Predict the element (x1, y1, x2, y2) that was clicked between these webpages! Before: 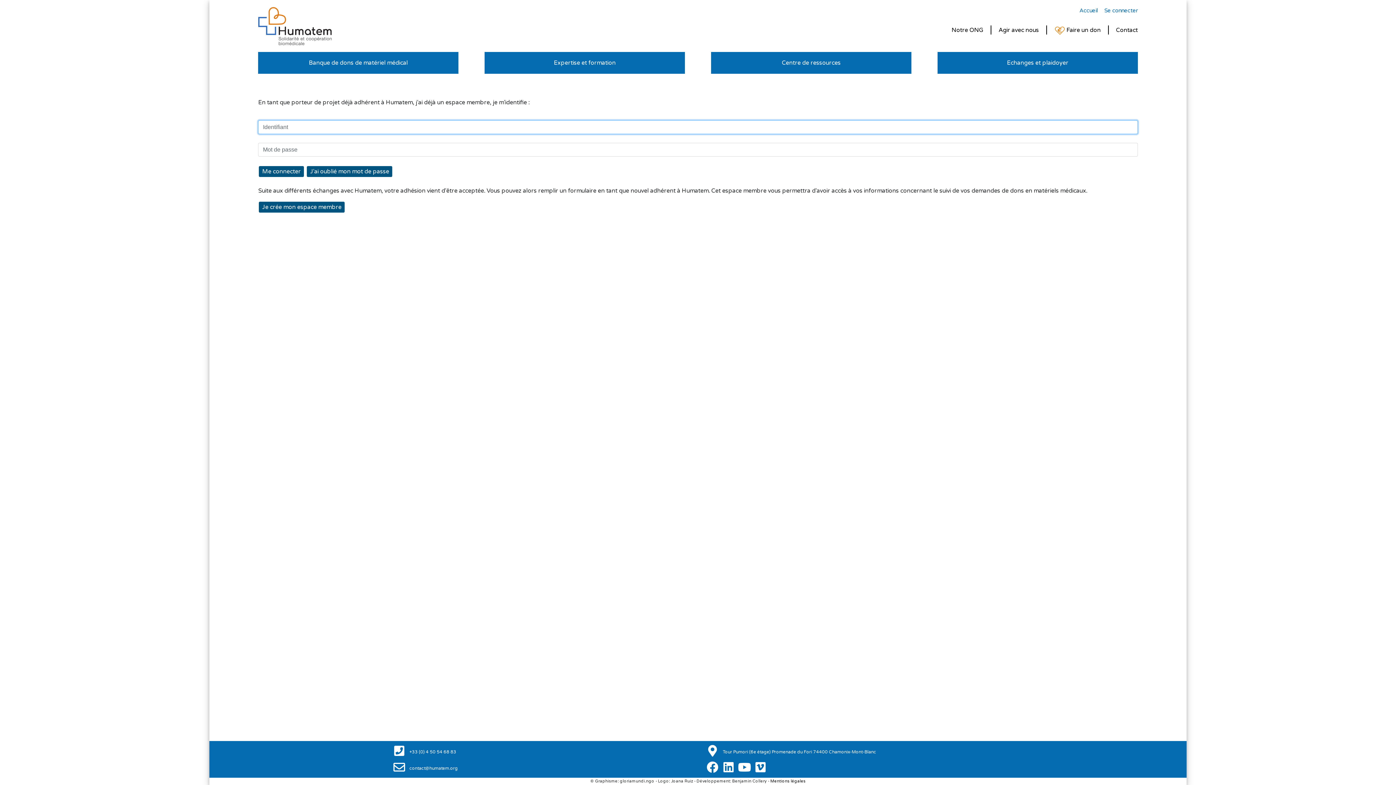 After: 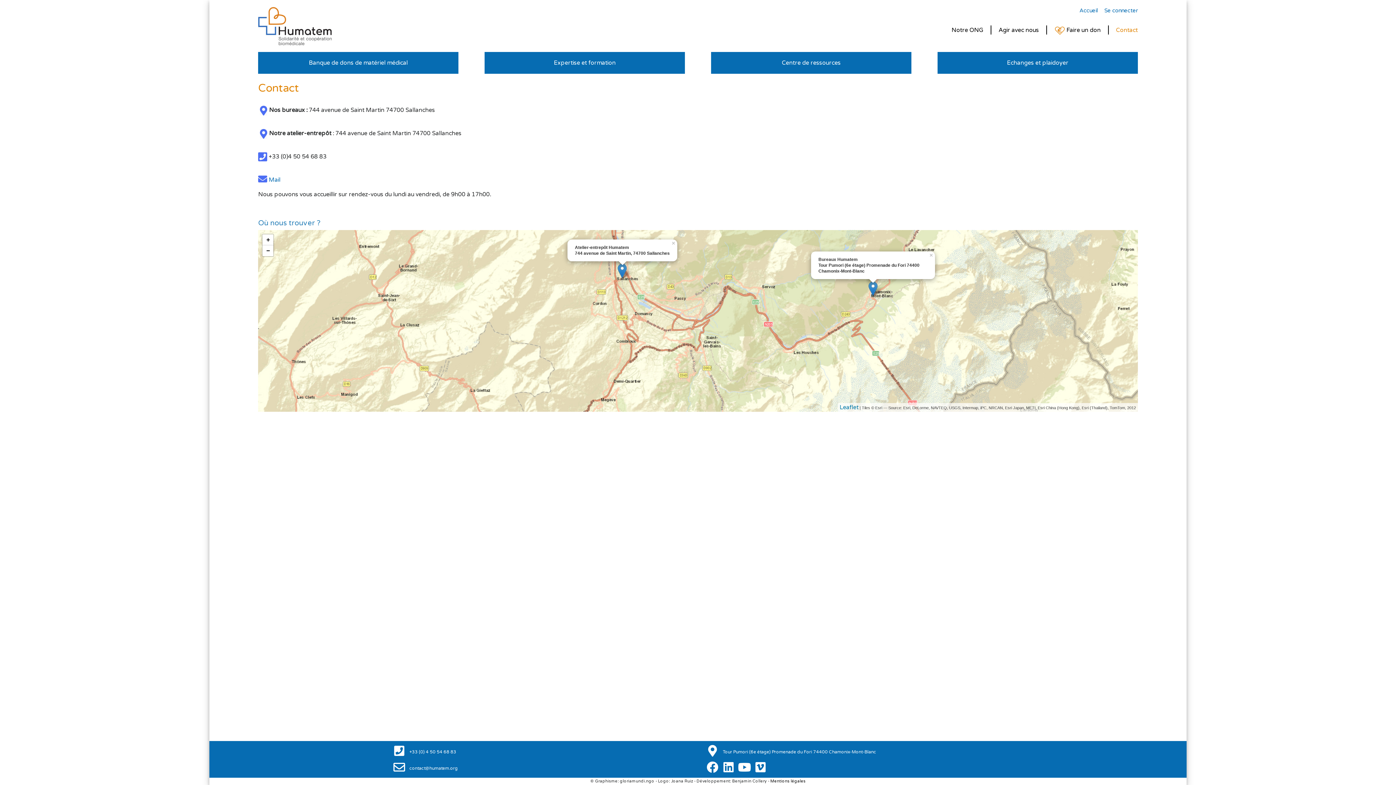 Action: label: Contact bbox: (1116, 25, 1138, 34)